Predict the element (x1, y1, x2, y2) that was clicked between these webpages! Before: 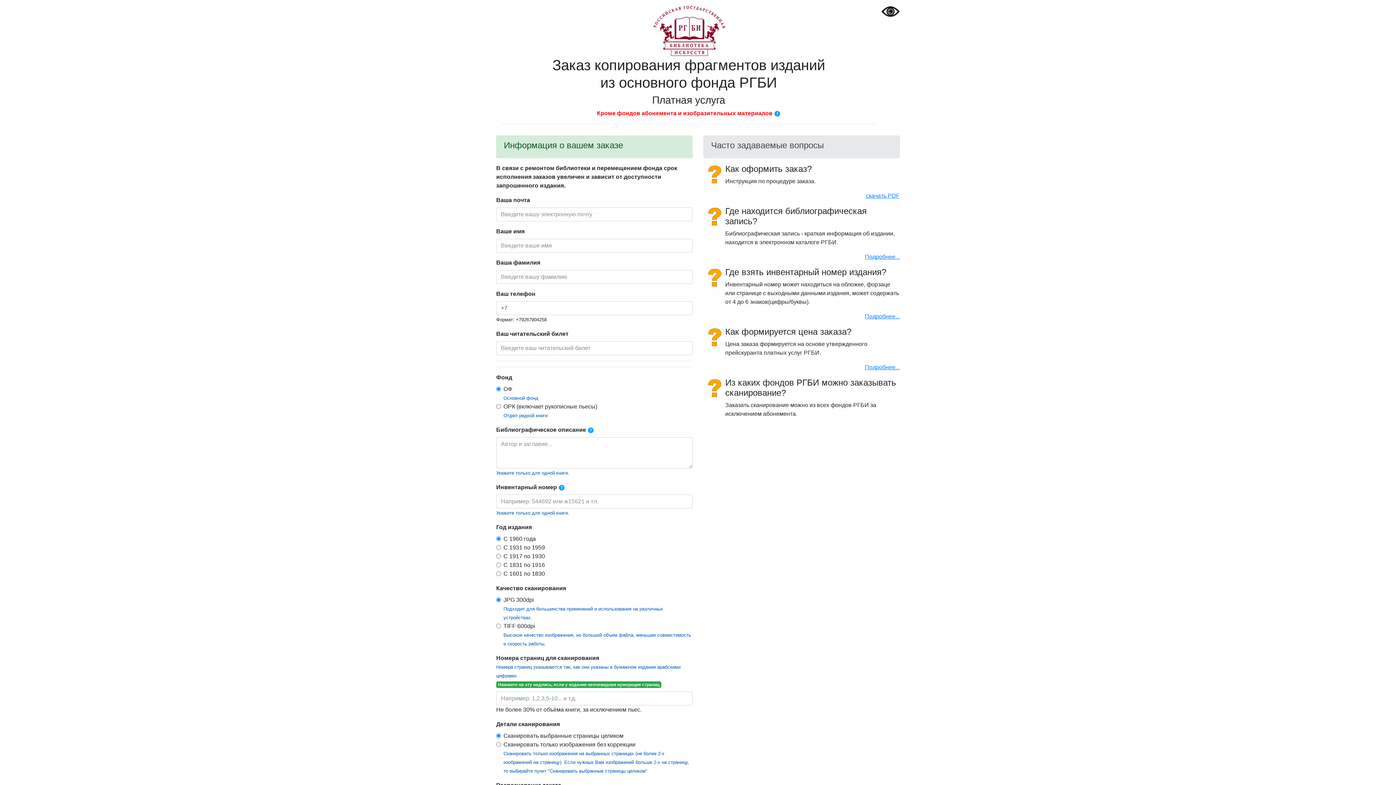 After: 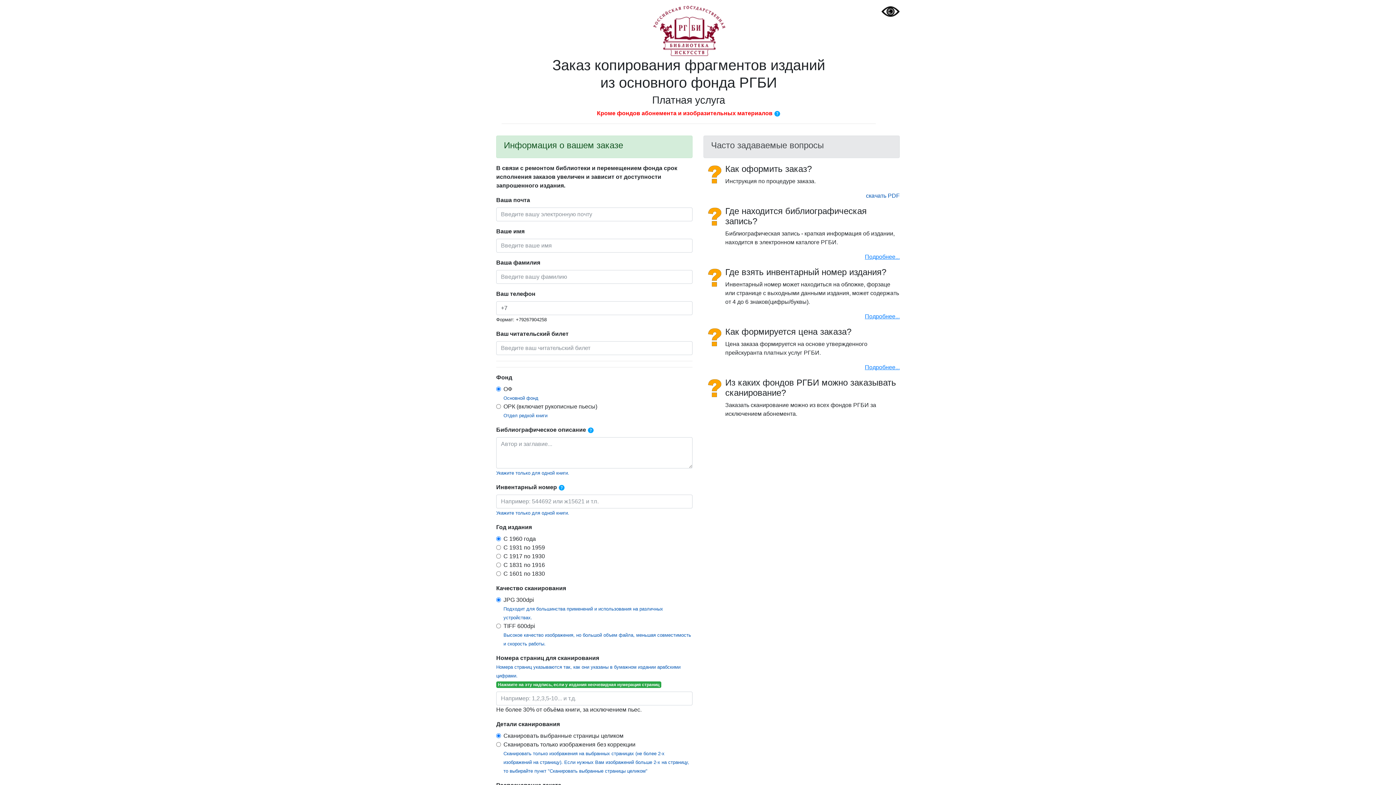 Action: label: скачать PDF bbox: (866, 192, 900, 198)